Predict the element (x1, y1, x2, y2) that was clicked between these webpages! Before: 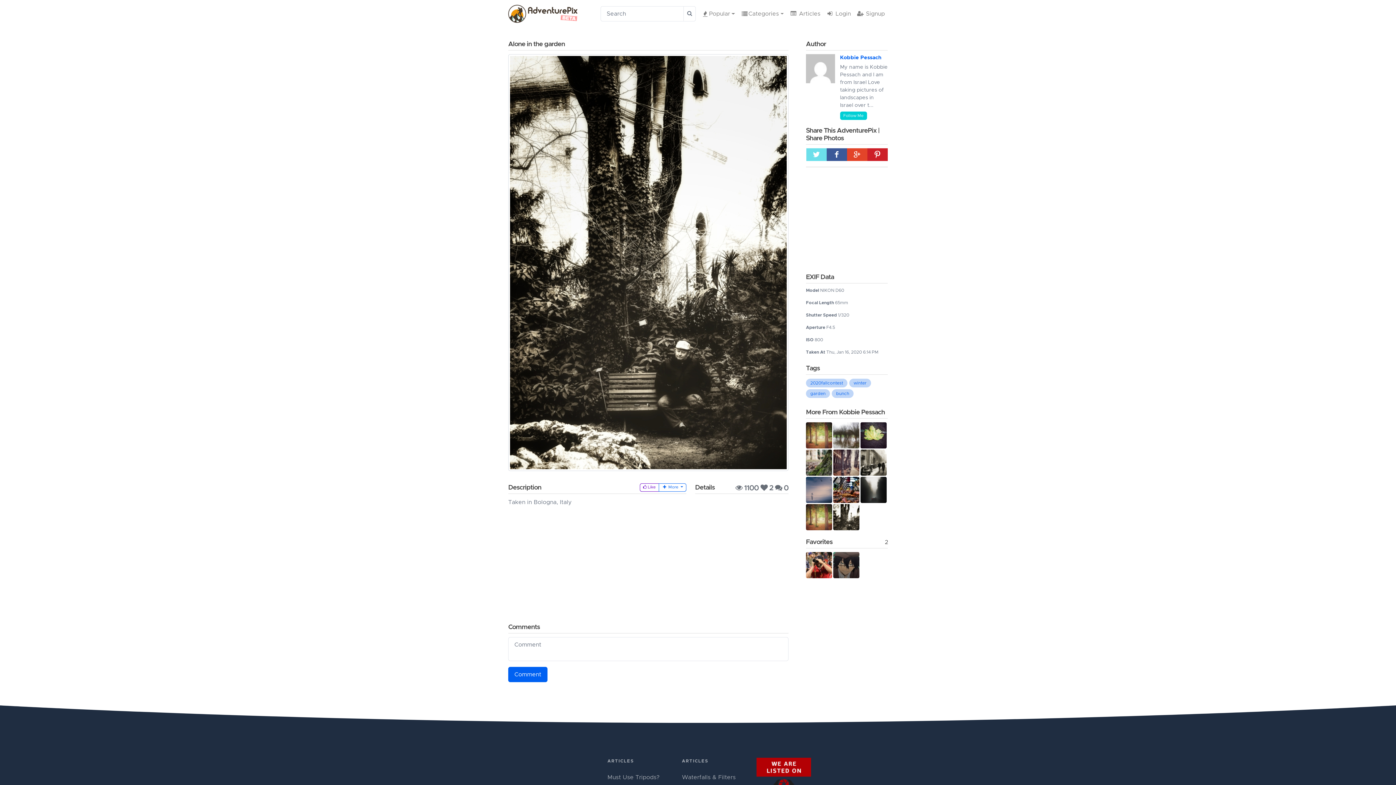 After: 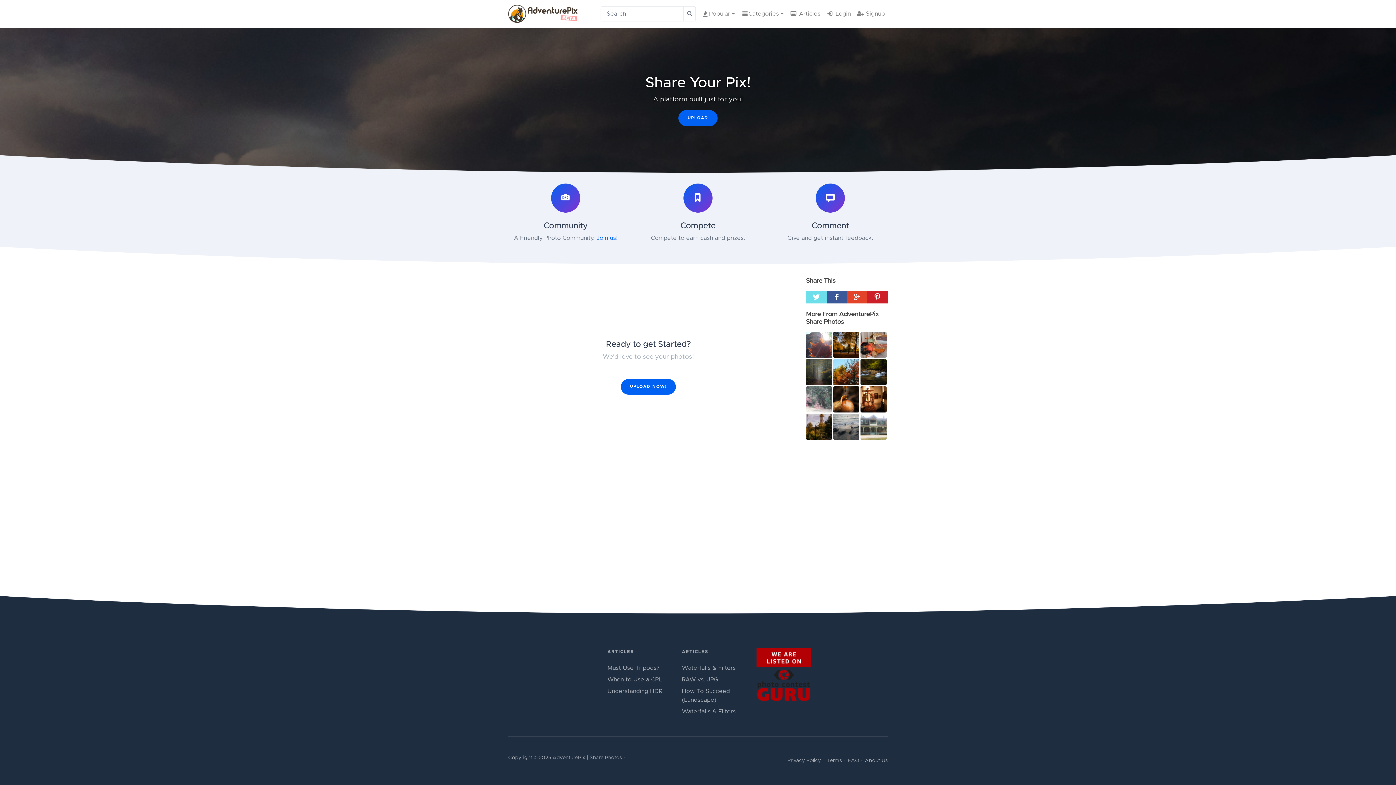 Action: bbox: (508, 2, 578, 24)